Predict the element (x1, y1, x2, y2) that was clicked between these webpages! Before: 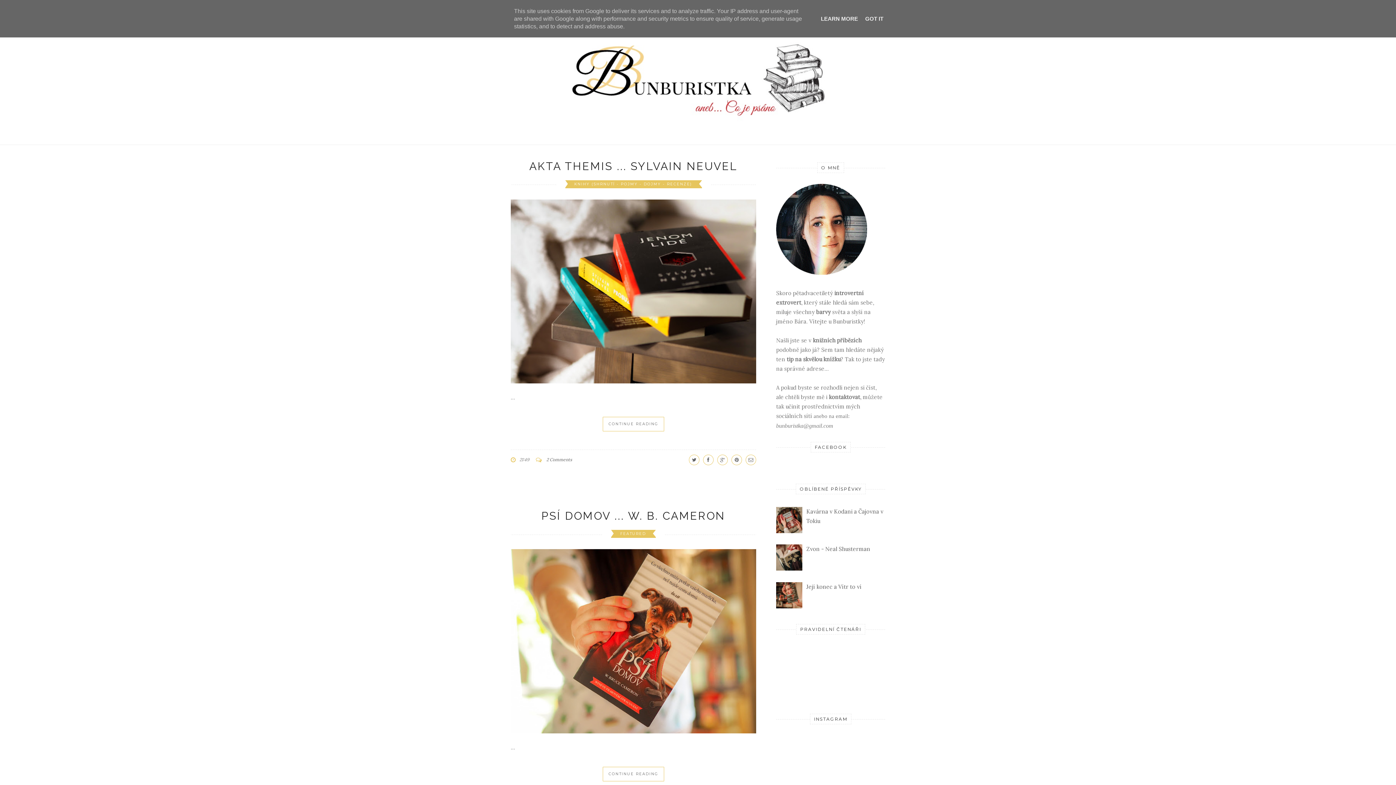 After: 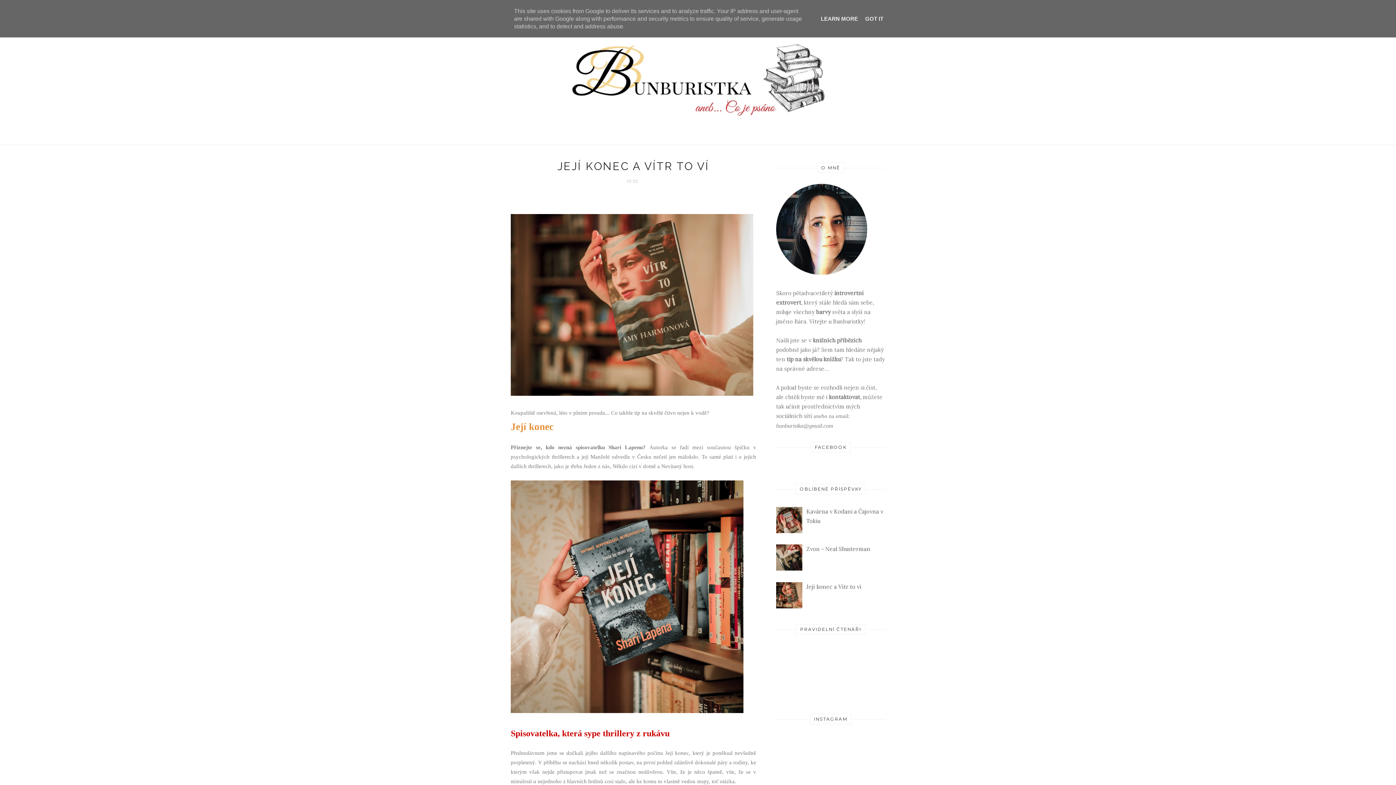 Action: label: Její konec a Vítr to ví bbox: (806, 583, 861, 590)